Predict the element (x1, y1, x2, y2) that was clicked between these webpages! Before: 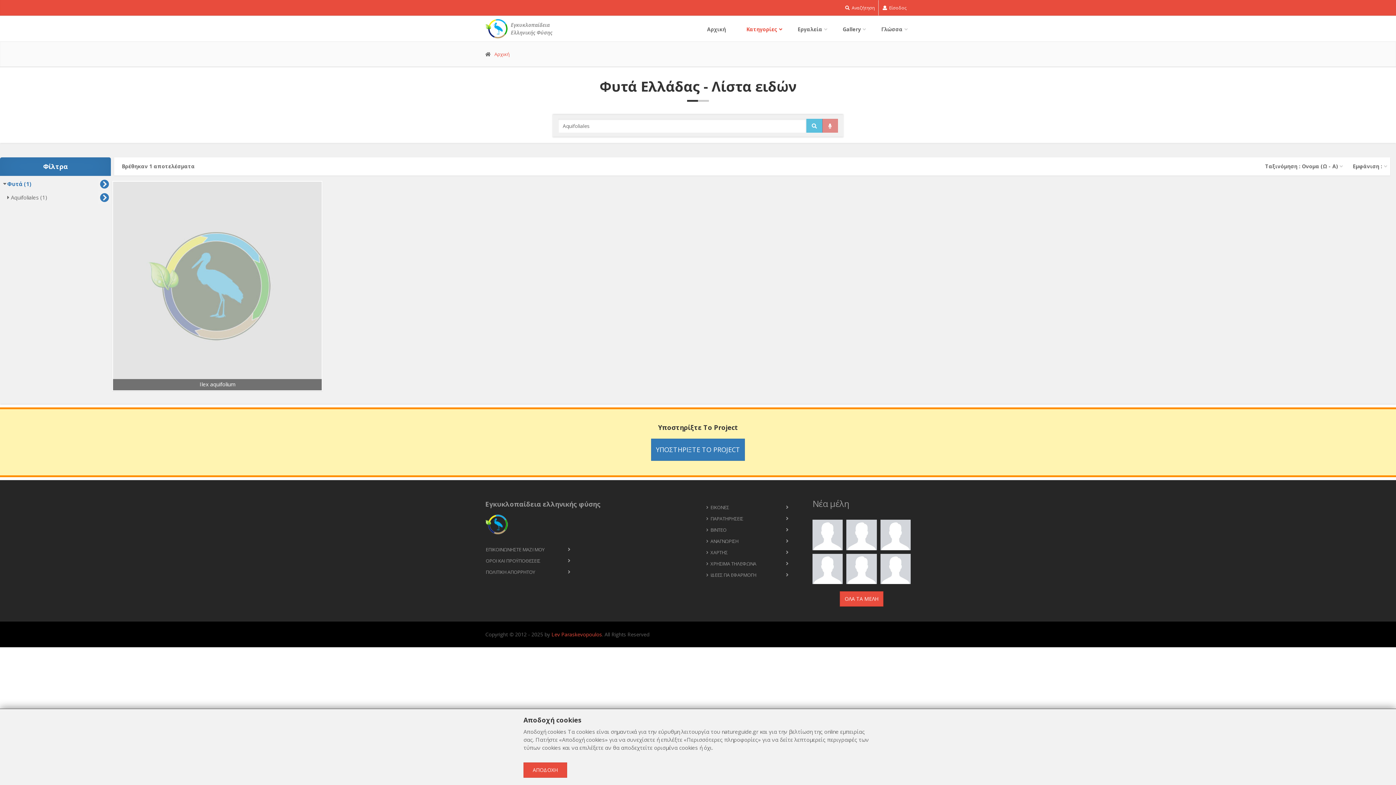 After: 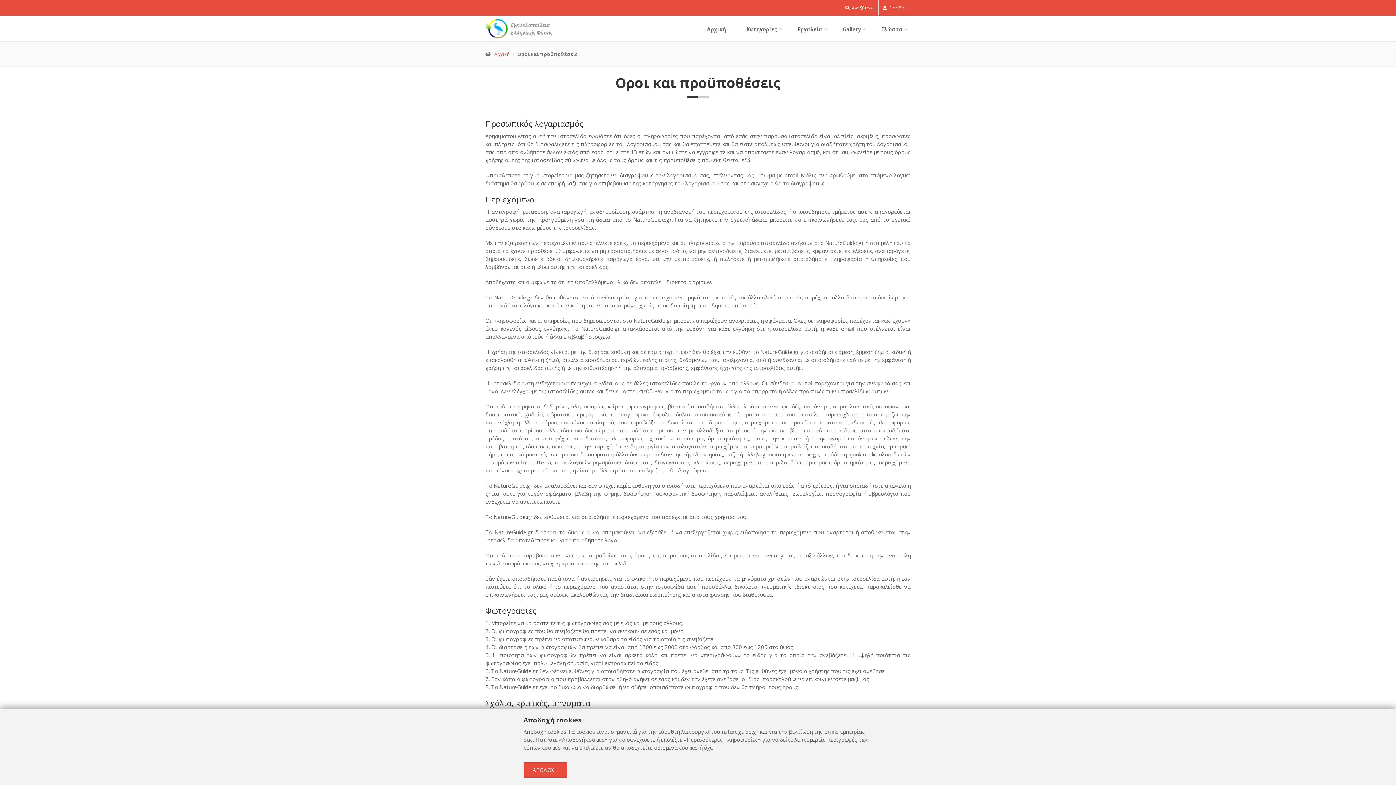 Action: label: ΟΡΟΙ ΚΑΙ ΠΡΟΫΠΟΘΕΣΕΙΣ bbox: (485, 556, 576, 566)